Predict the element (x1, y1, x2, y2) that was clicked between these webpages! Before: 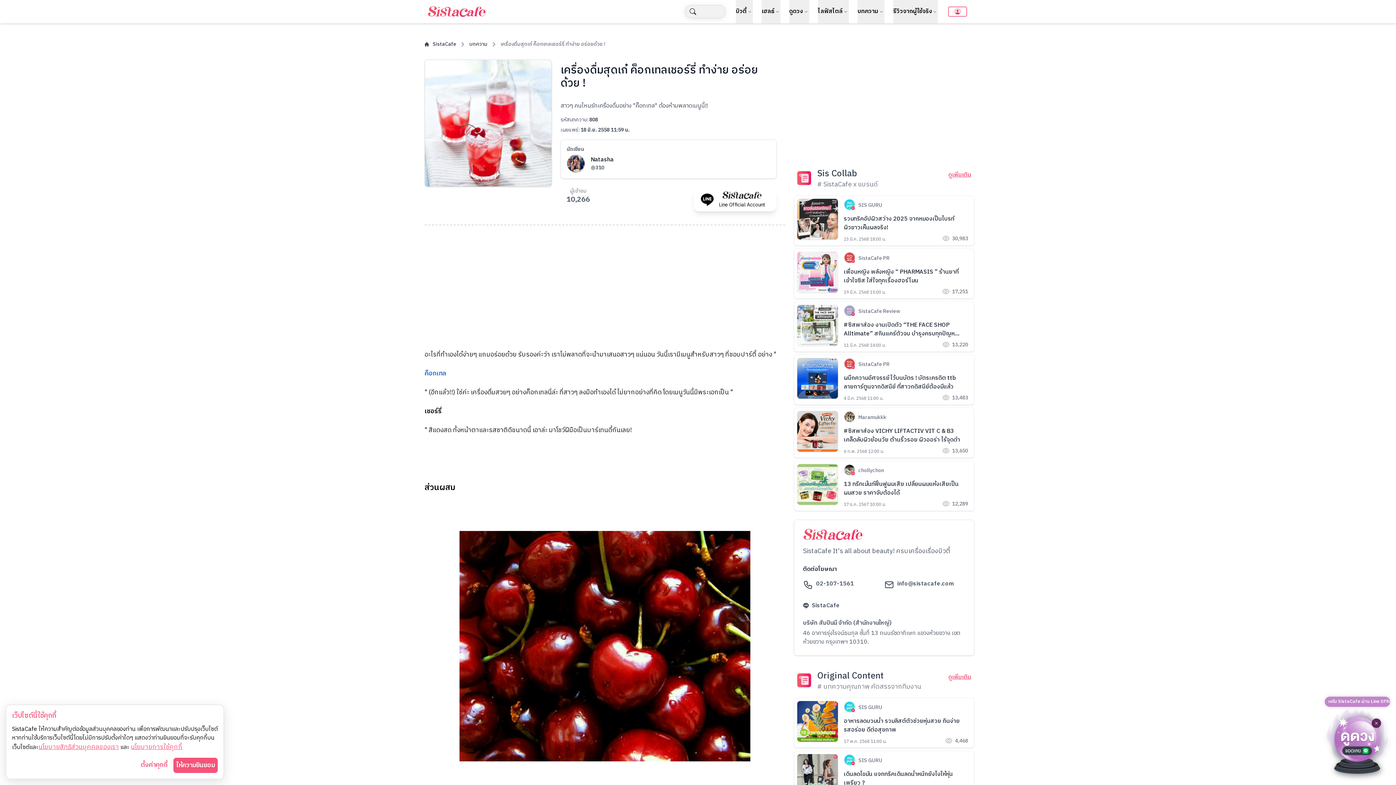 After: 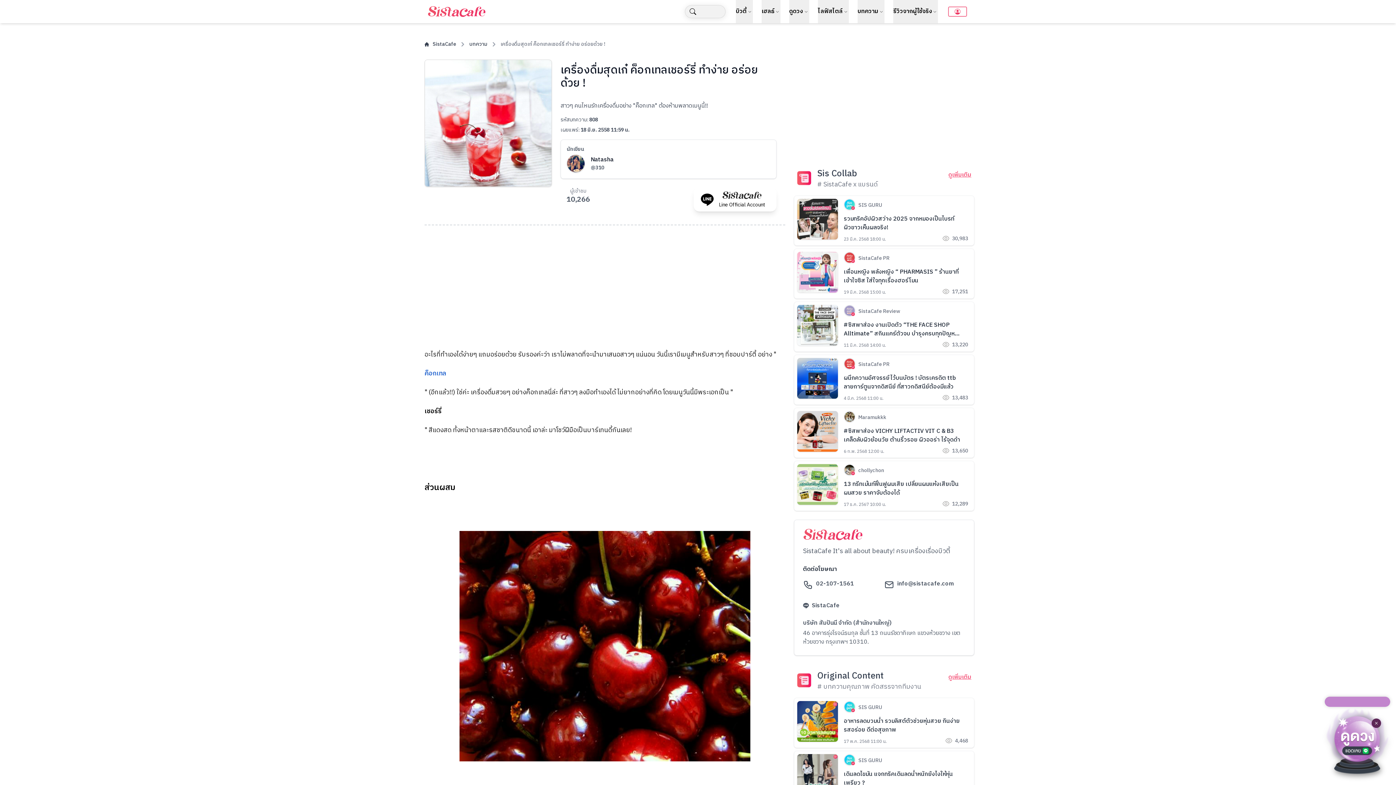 Action: bbox: (173, 758, 217, 773) label: ให้ความยินยอม